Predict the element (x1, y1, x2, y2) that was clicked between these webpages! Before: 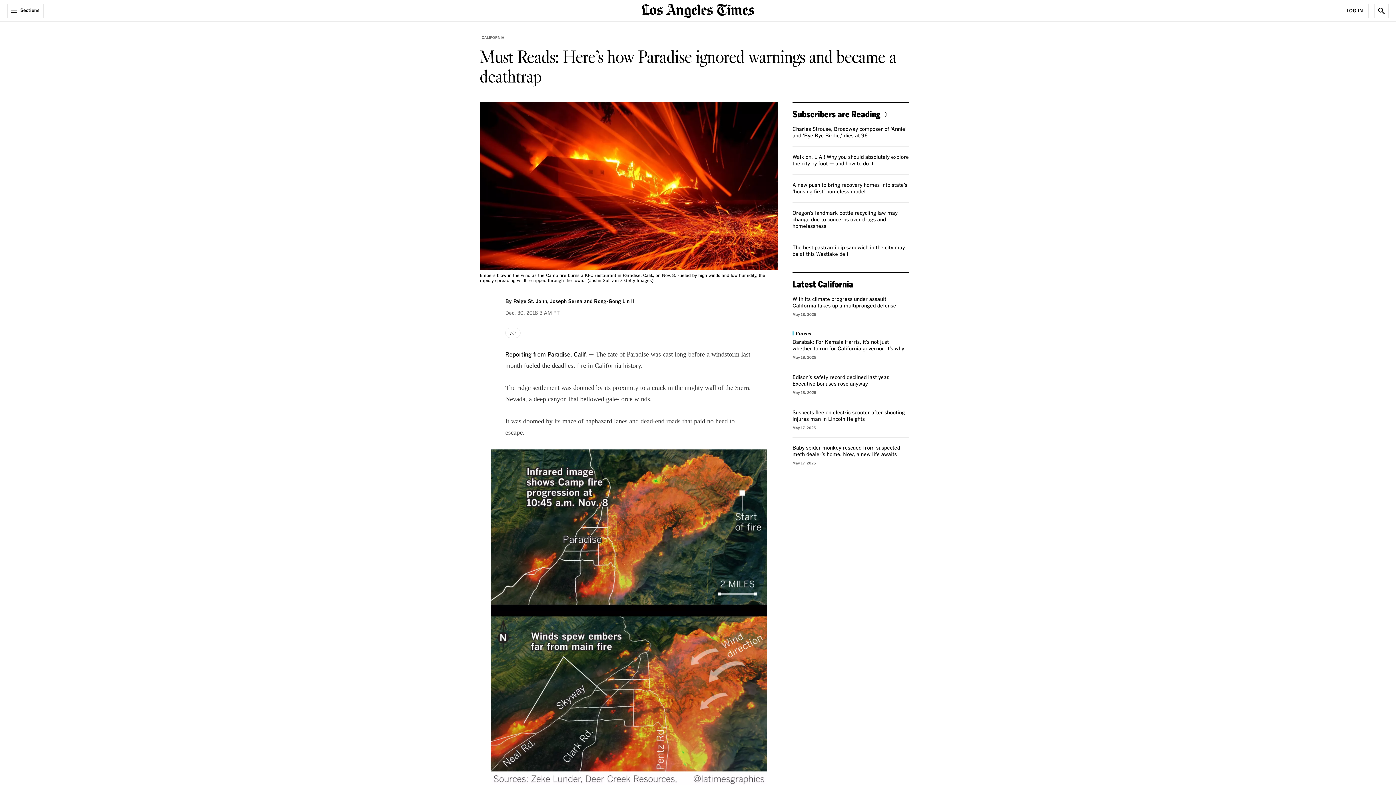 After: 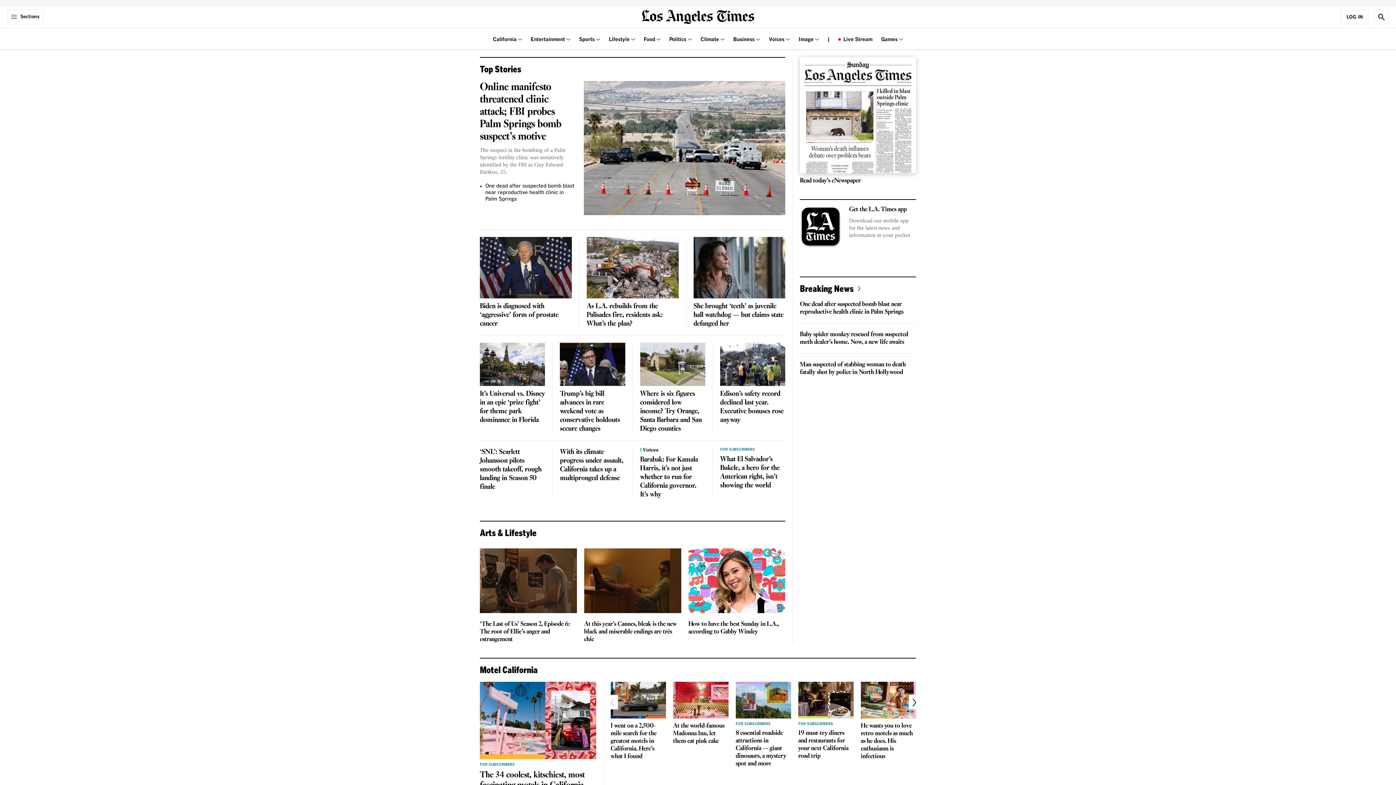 Action: label: home page bbox: (641, 6, 754, 13)